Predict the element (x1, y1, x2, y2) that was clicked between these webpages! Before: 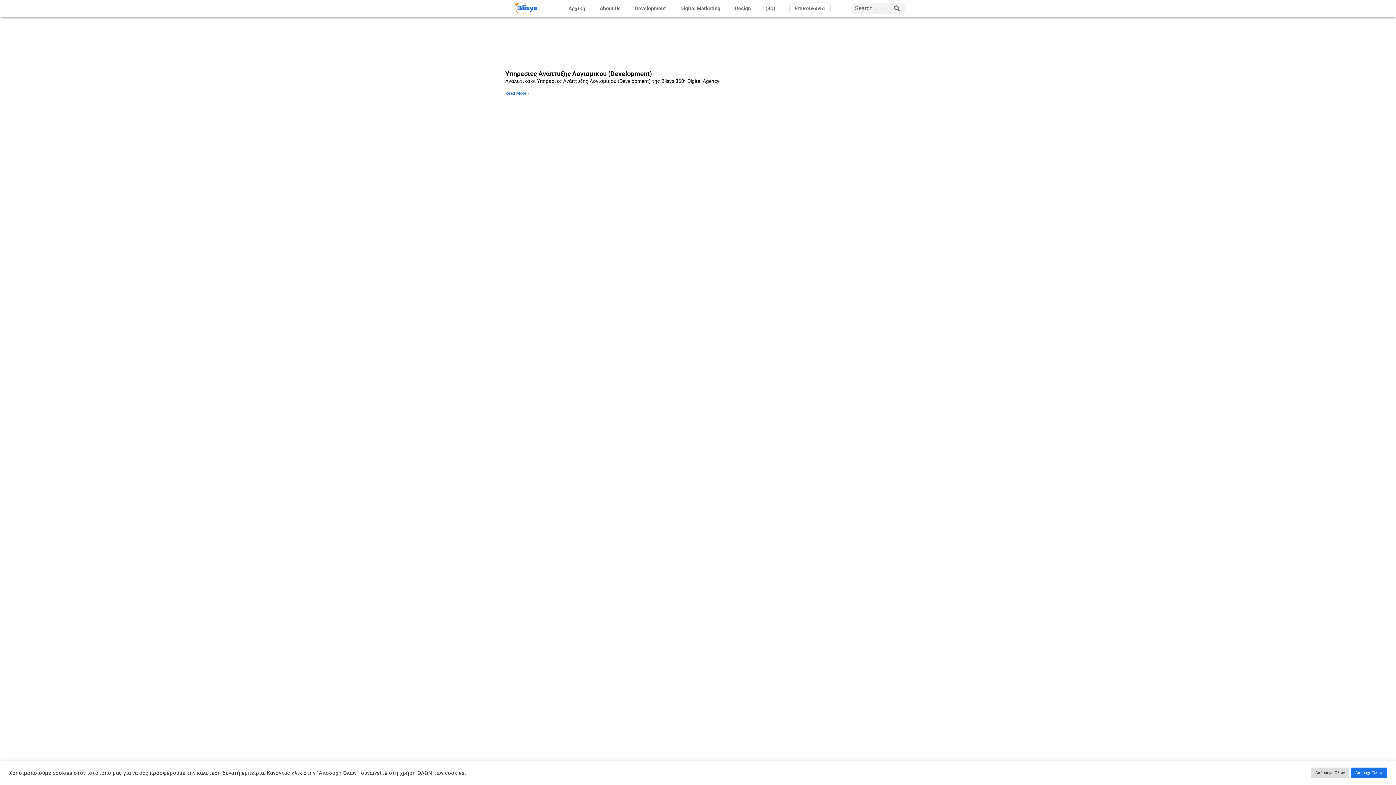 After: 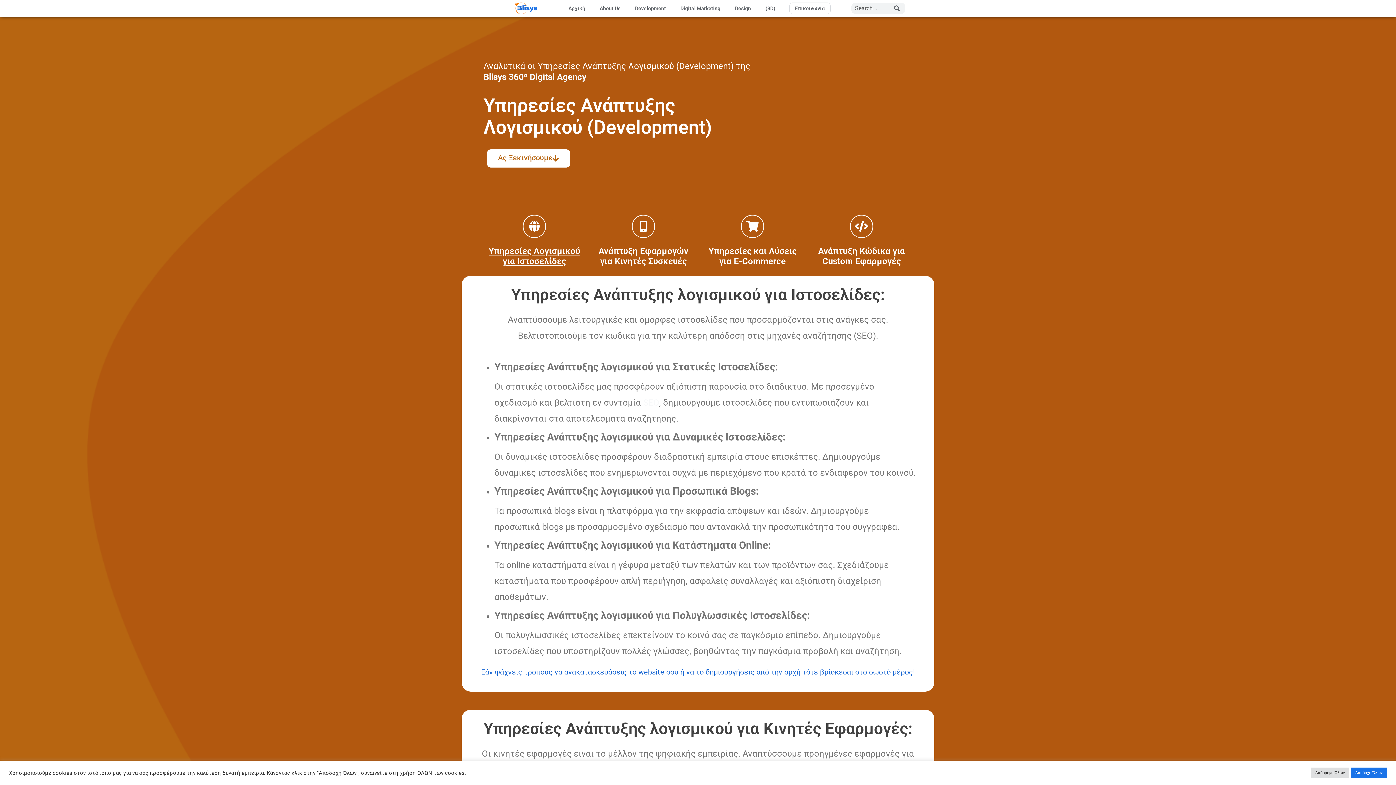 Action: bbox: (505, 69, 652, 77) label: Υπηρεσίες Ανάπτυξης Λογισμικού (Development)